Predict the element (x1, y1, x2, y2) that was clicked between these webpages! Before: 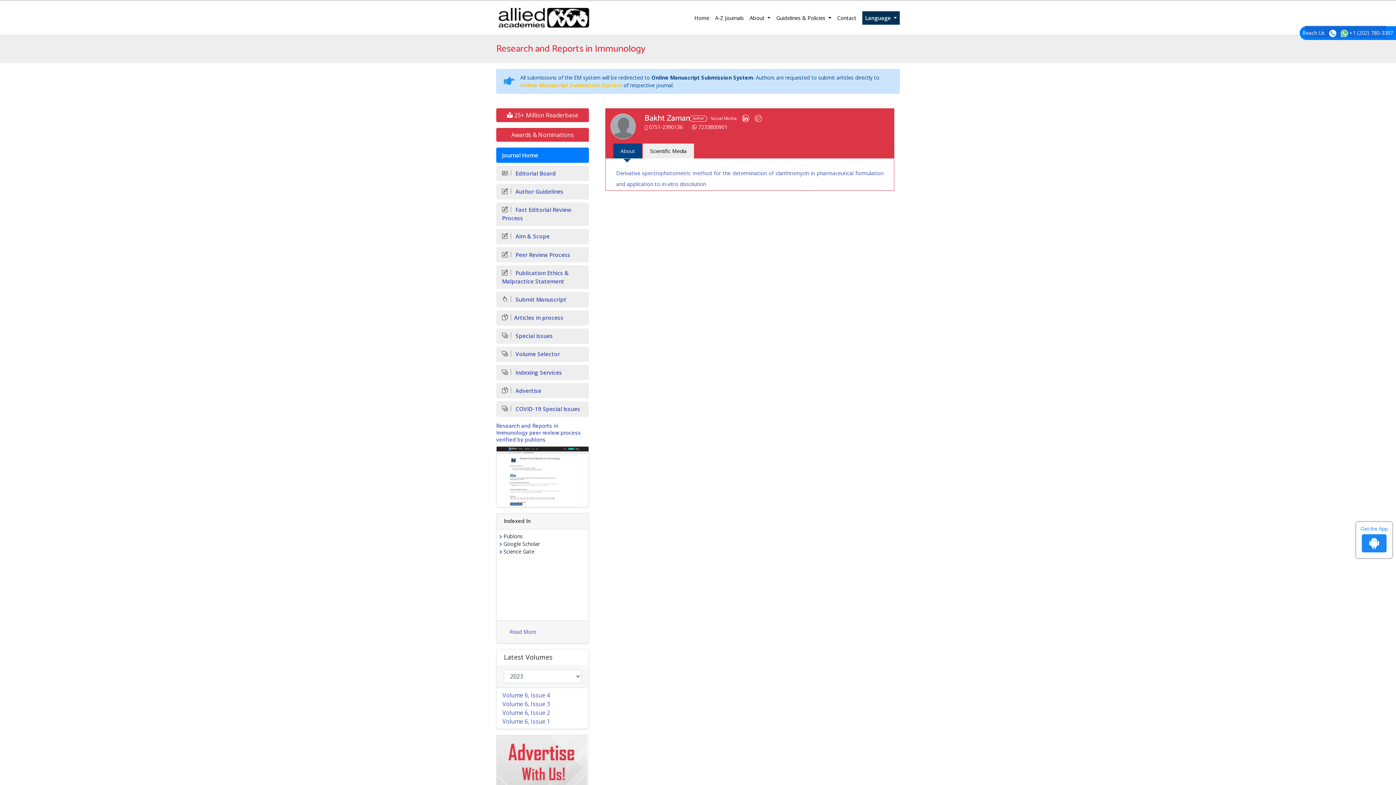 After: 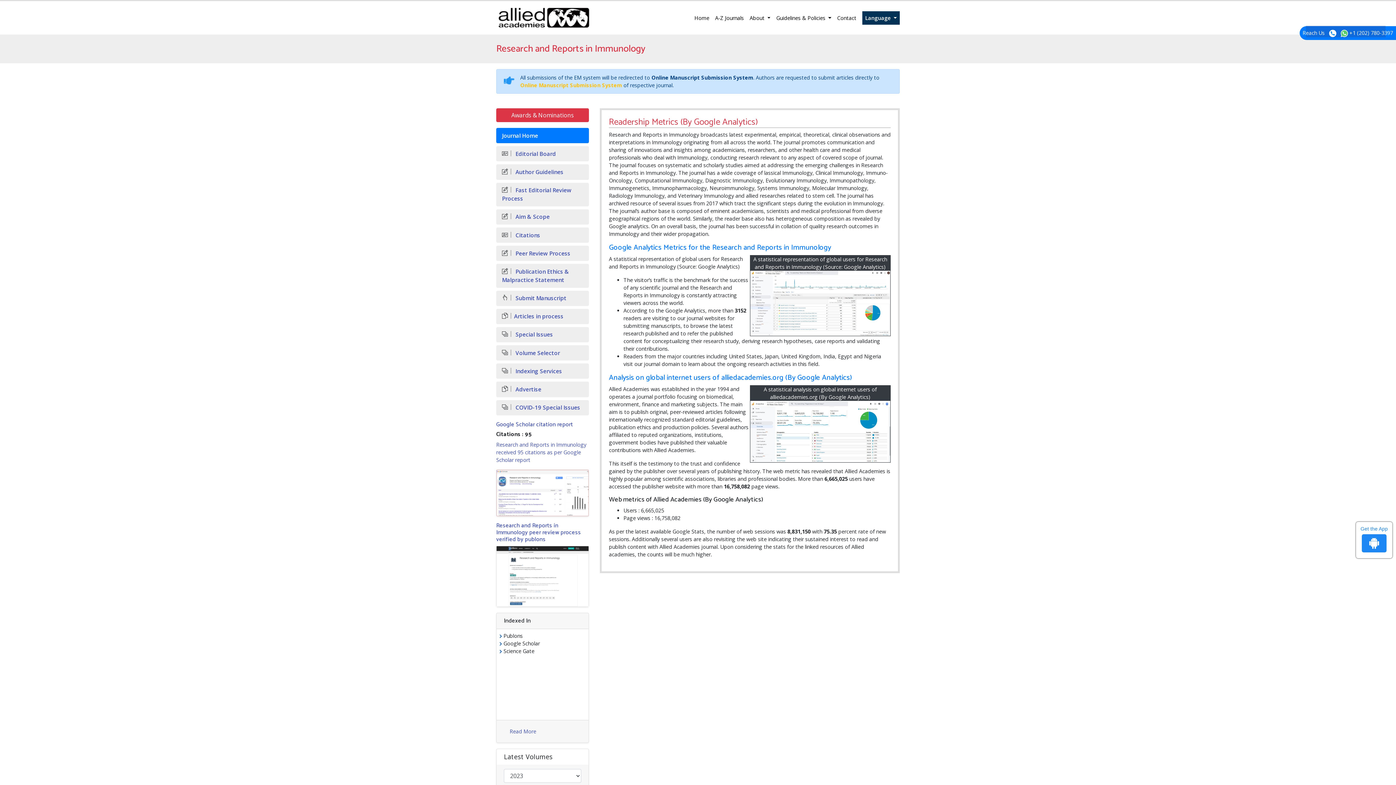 Action: label:  25+ Million Readerbase bbox: (496, 108, 589, 122)